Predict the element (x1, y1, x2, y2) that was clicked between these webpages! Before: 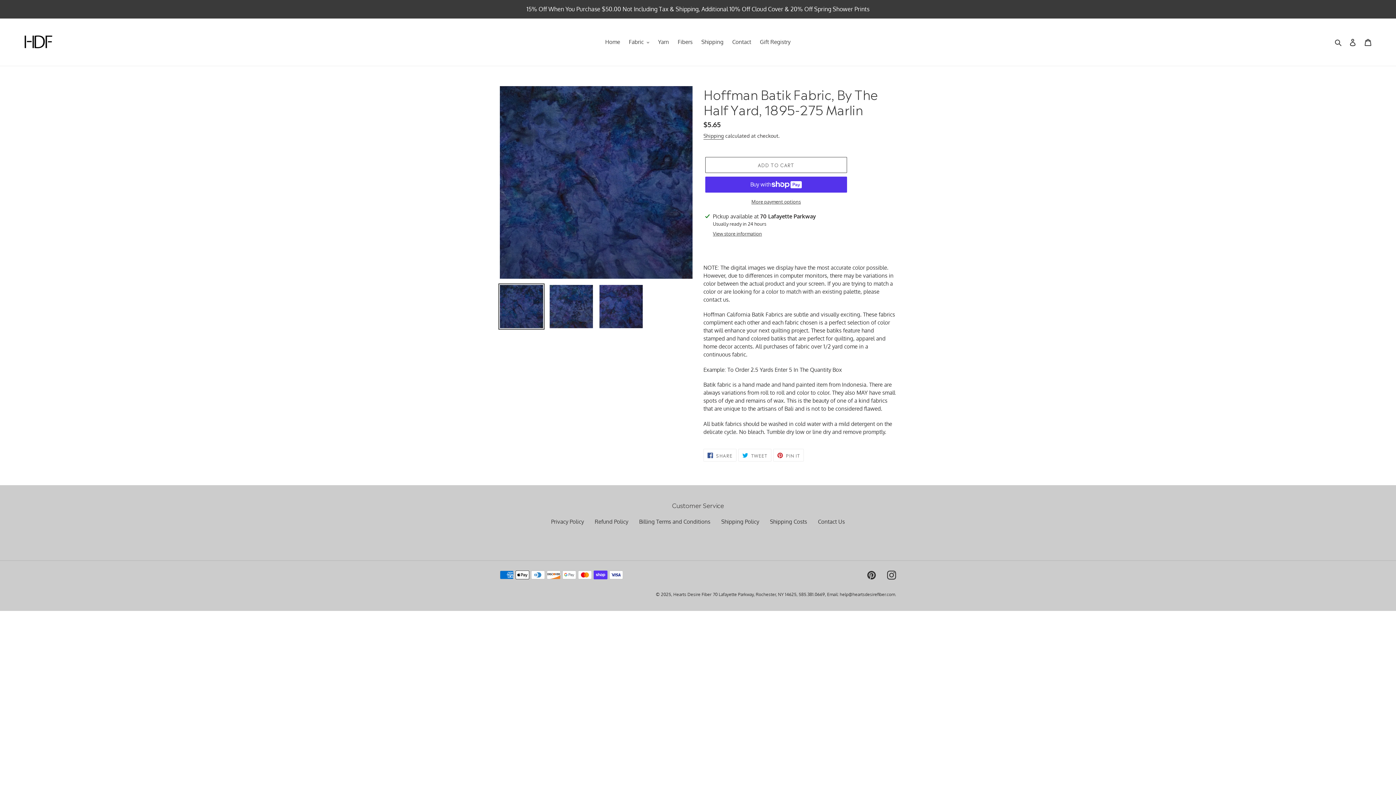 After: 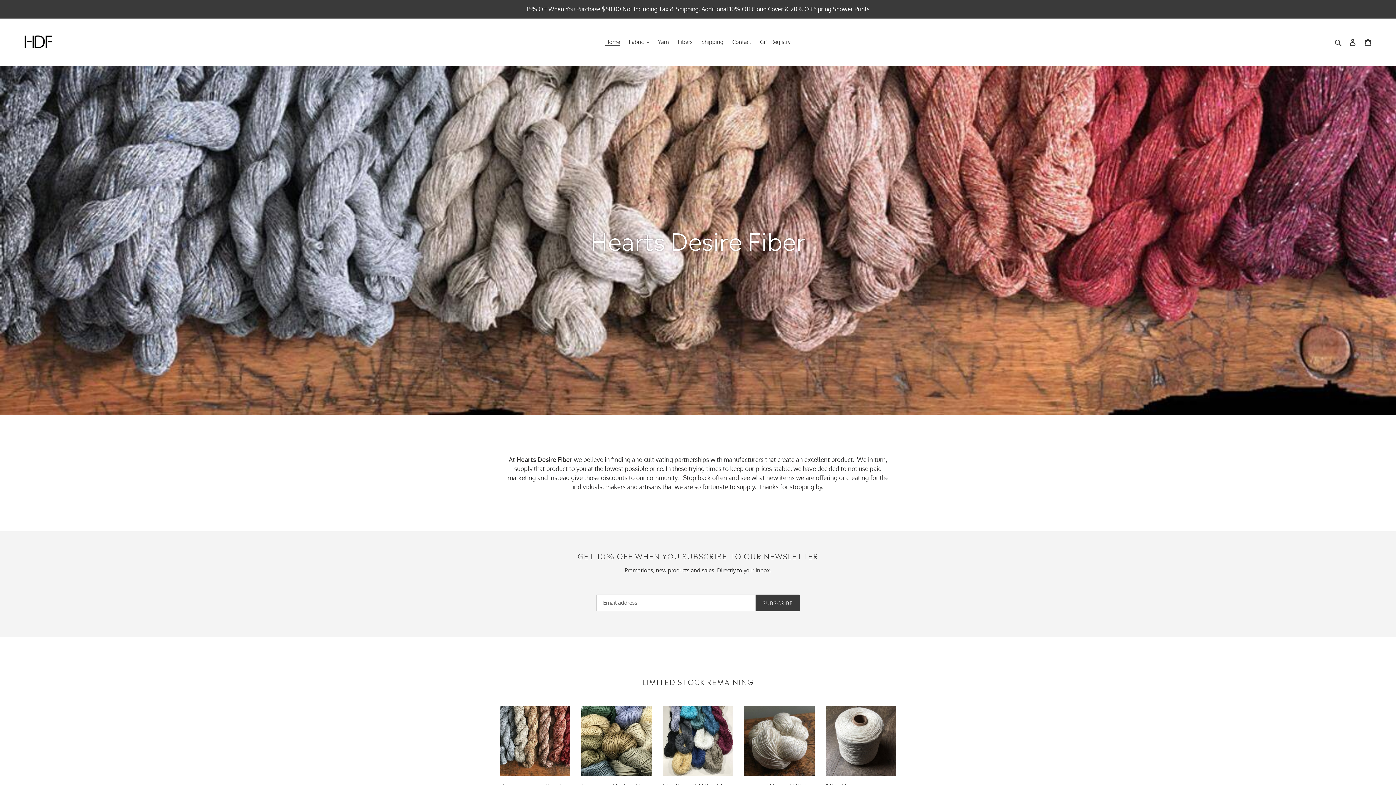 Action: bbox: (20, 24, 56, 60)